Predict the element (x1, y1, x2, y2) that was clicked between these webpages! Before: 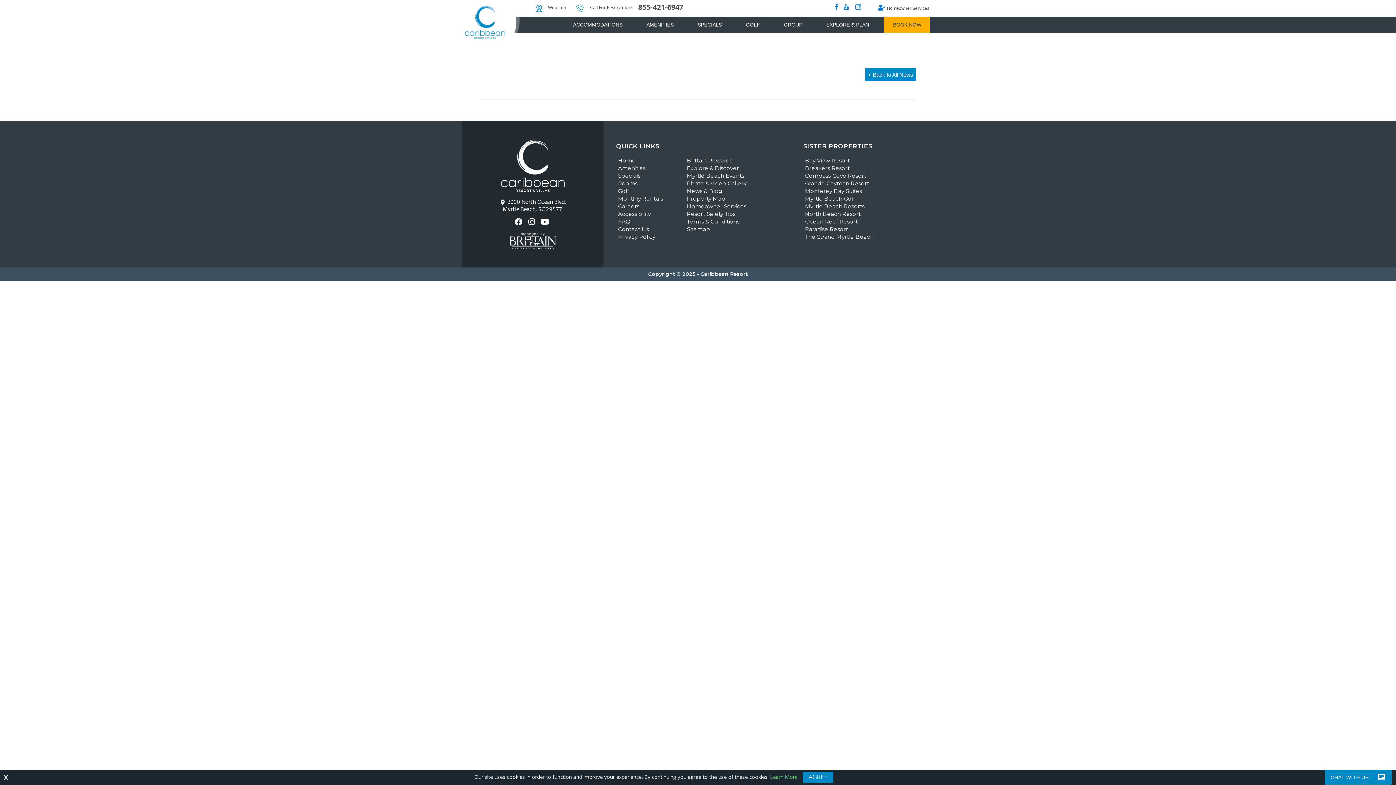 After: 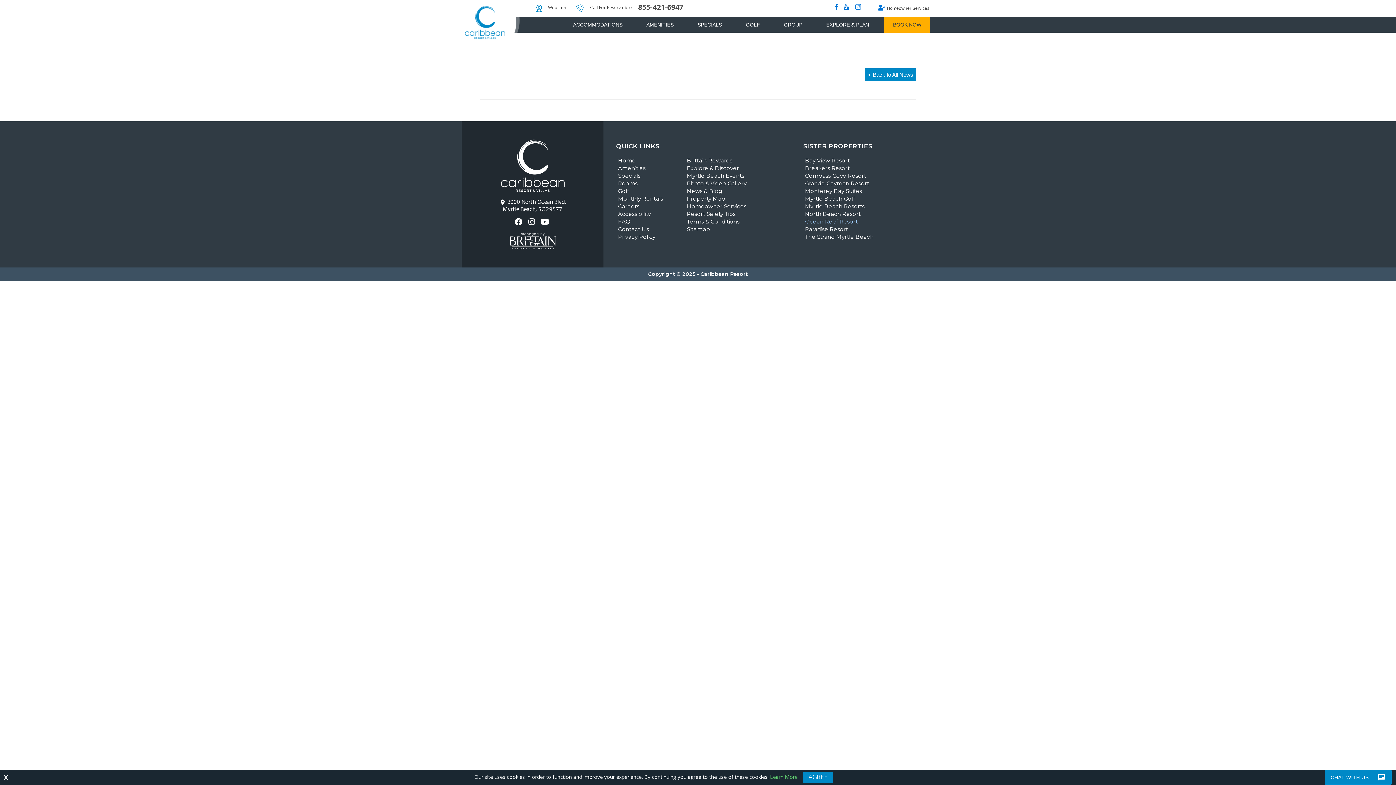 Action: label: Ocean Reef Resort bbox: (805, 217, 927, 225)